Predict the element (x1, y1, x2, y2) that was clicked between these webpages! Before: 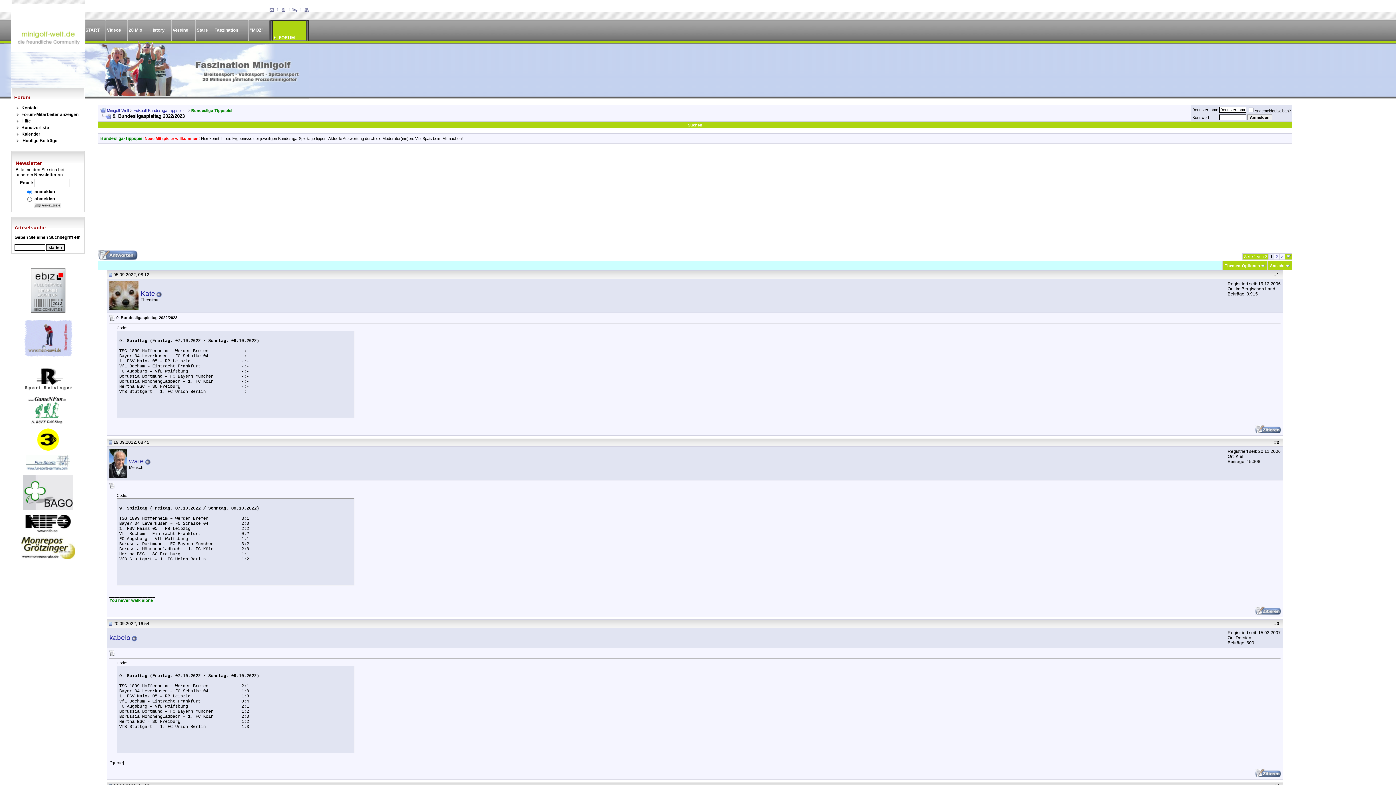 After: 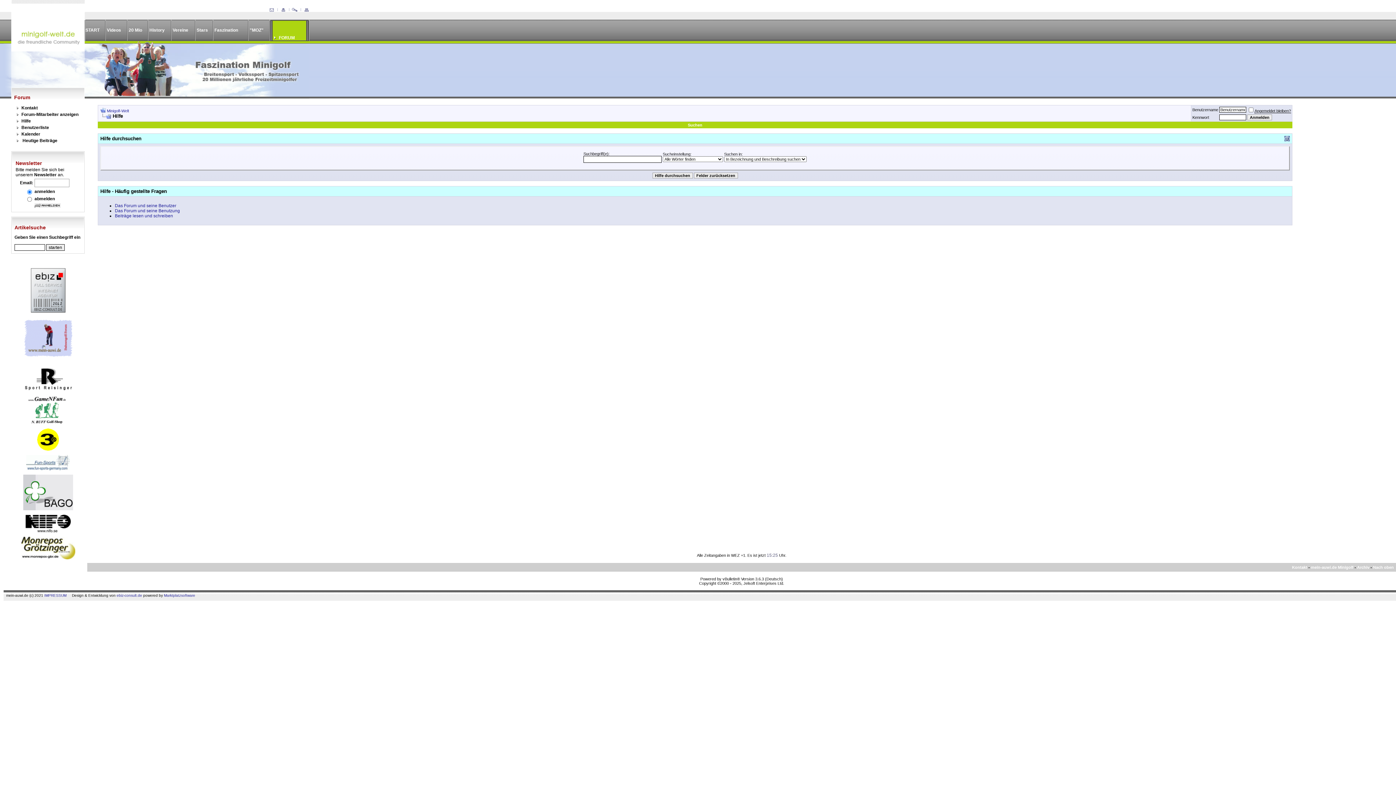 Action: label: Hilfe bbox: (21, 118, 30, 123)